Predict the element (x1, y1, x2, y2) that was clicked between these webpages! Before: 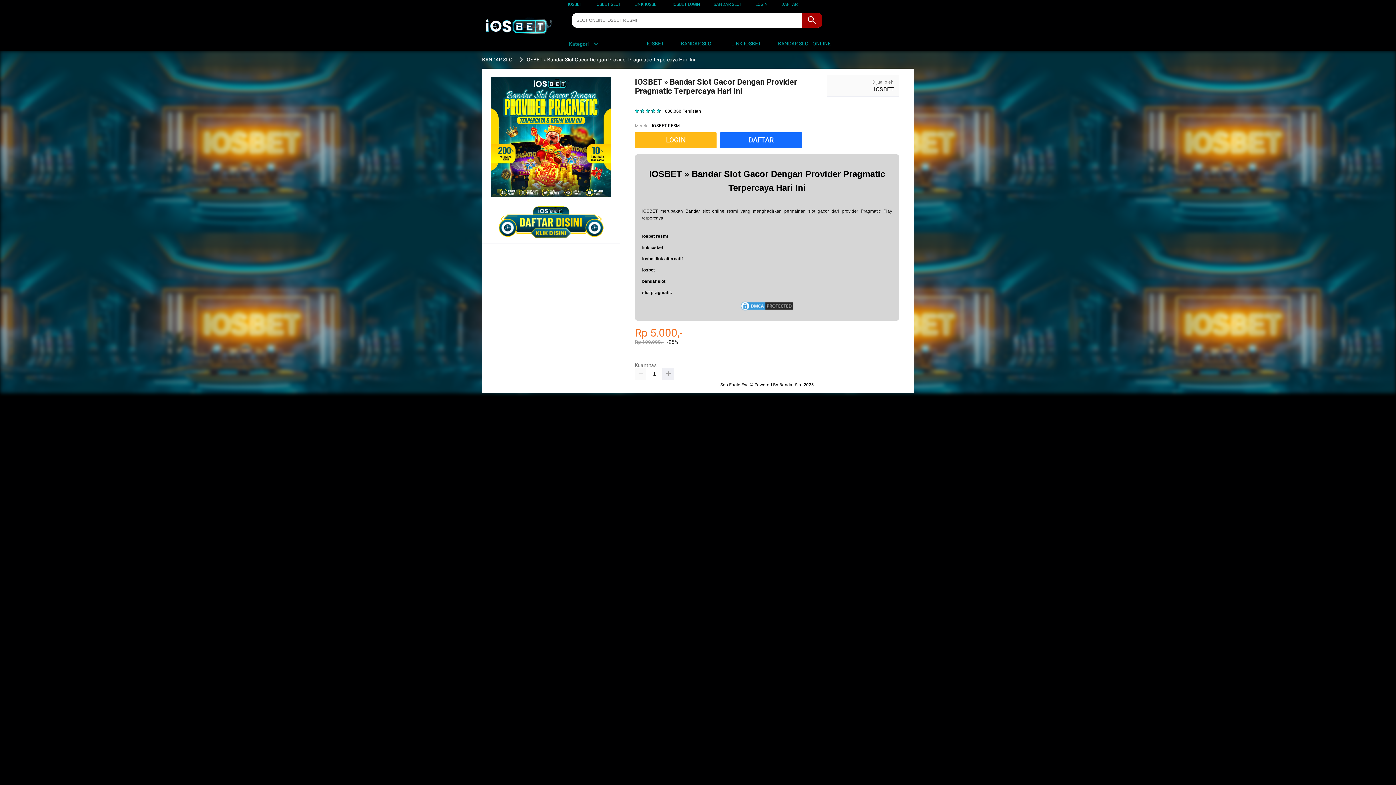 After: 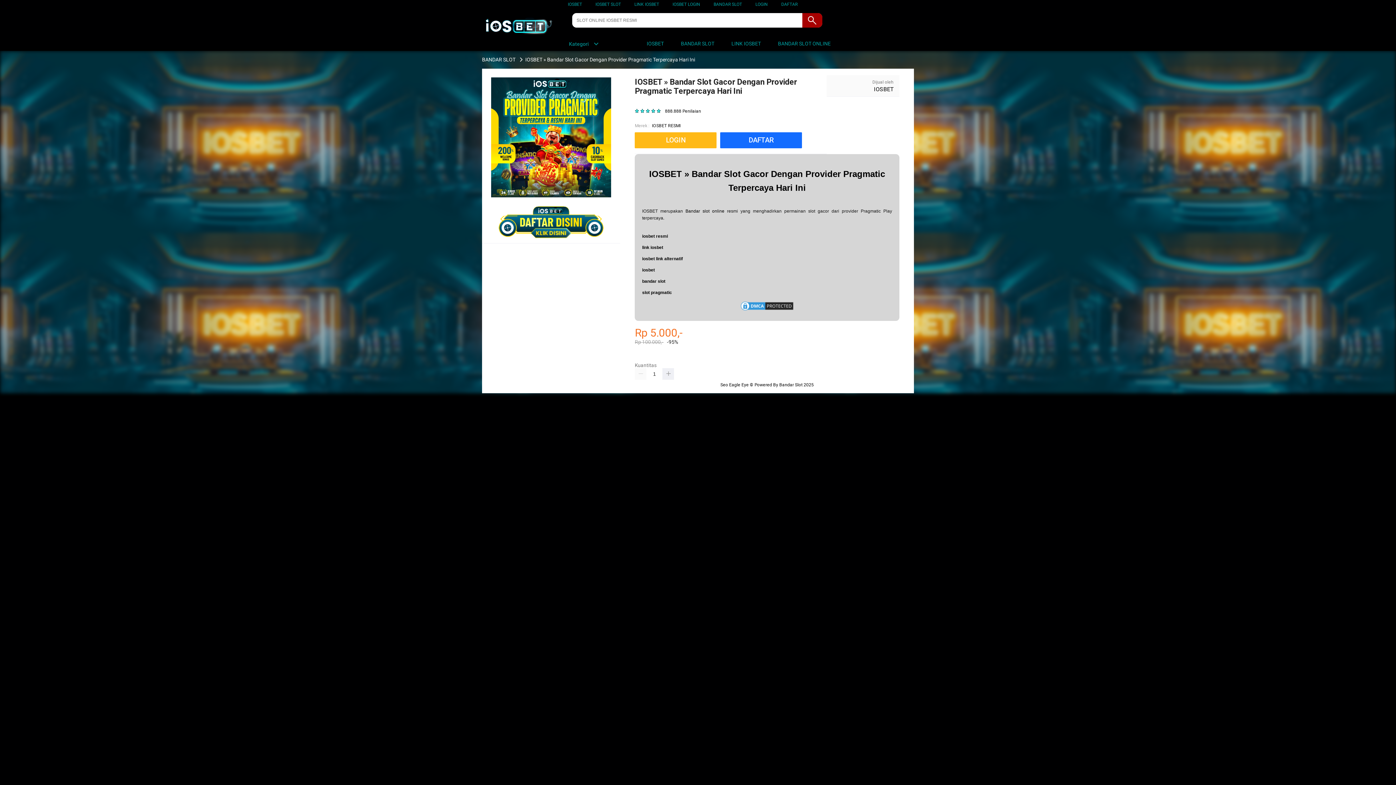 Action: bbox: (874, 85, 893, 92) label: IOSBET